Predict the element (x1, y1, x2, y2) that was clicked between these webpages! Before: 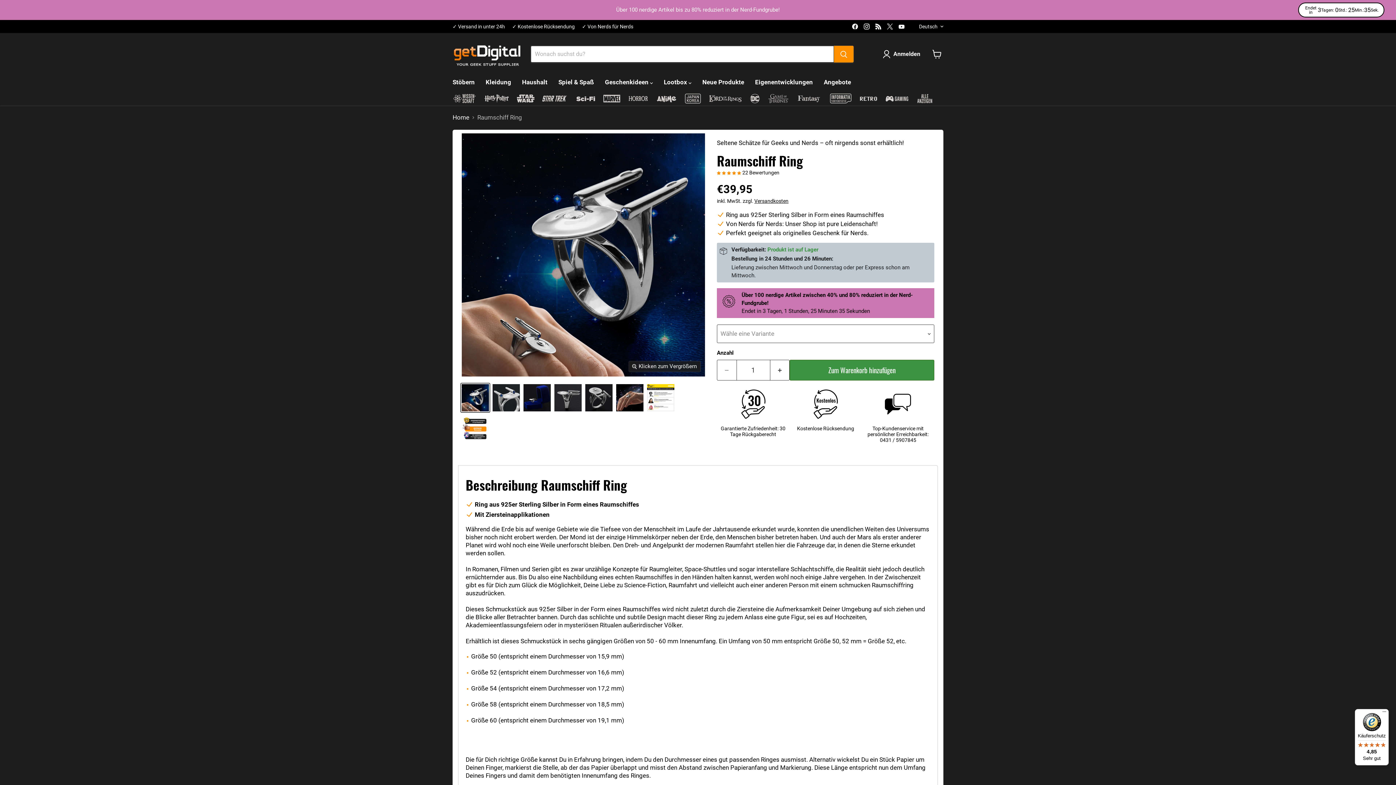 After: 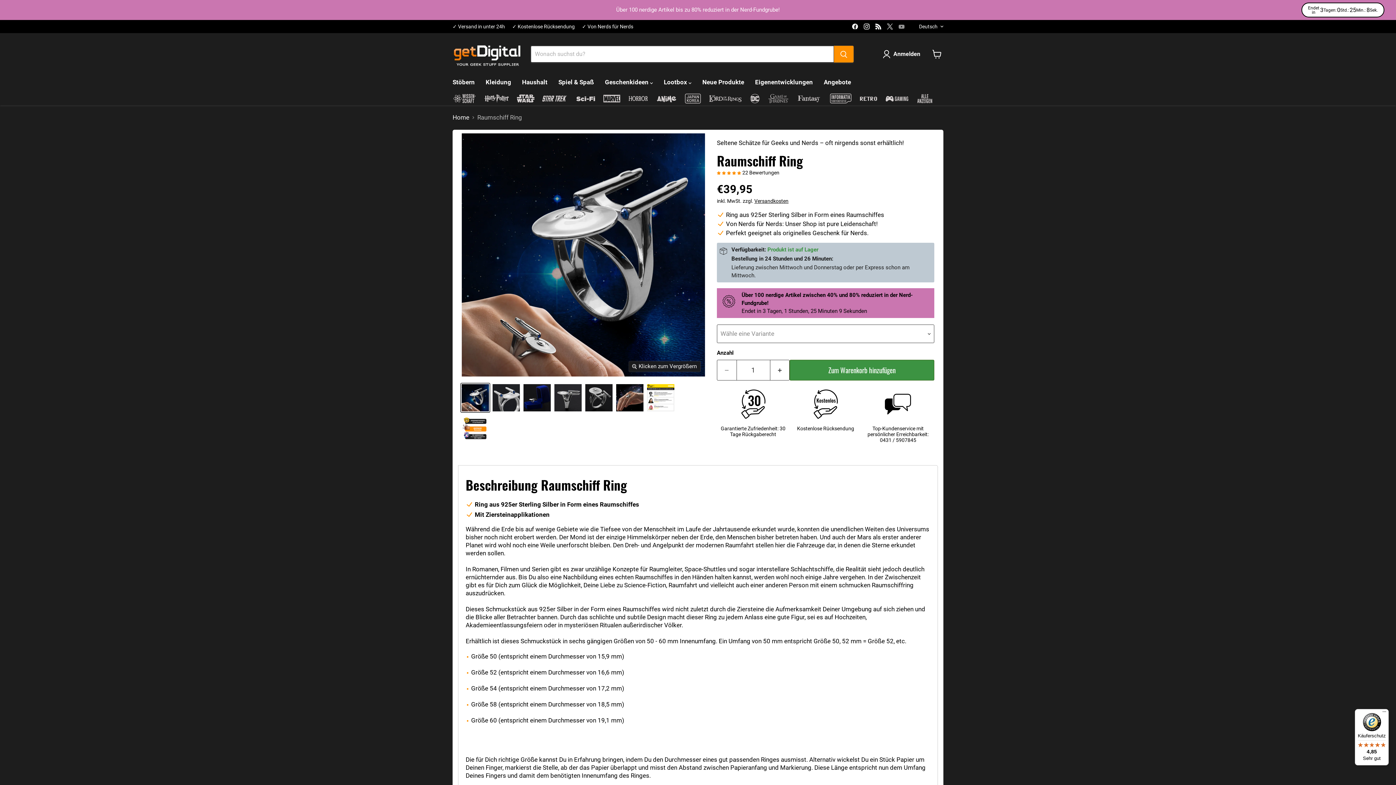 Action: label: Finden Sie uns auf YouTube bbox: (896, 21, 906, 31)